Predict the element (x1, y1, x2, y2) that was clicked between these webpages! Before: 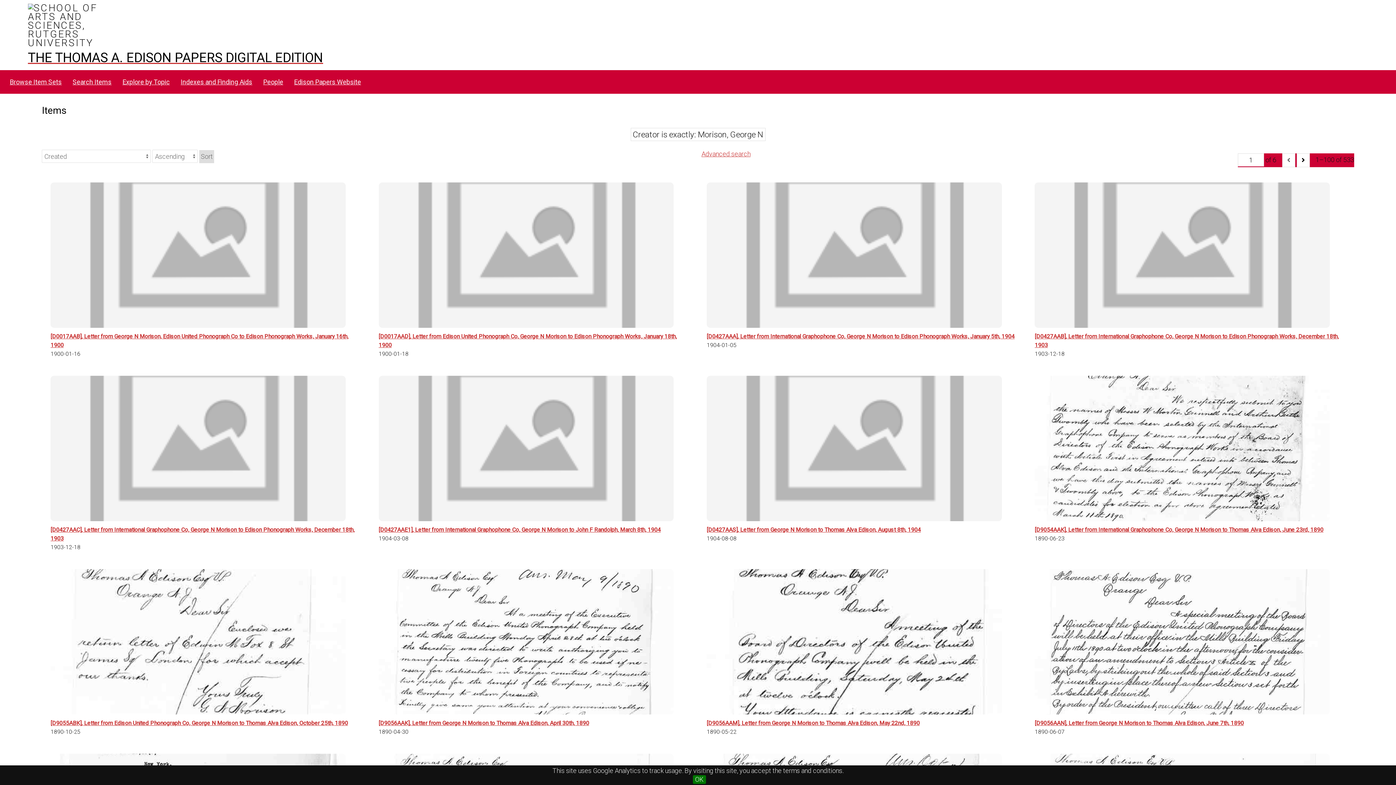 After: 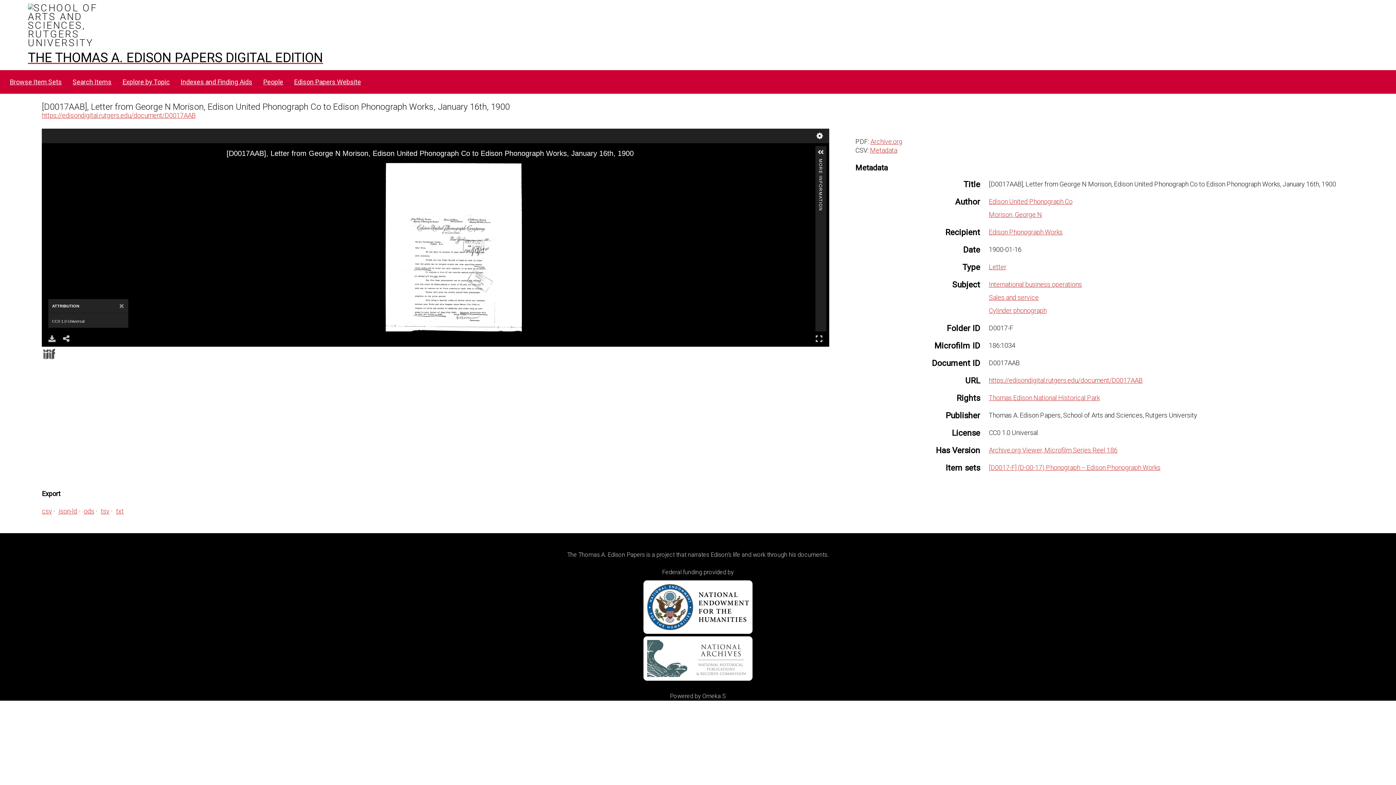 Action: bbox: (50, 182, 361, 348) label: [D0017AAB], Letter from George N Morison, Edison United Phonograph Co to Edison Phonograph Works, January 16th, 1900